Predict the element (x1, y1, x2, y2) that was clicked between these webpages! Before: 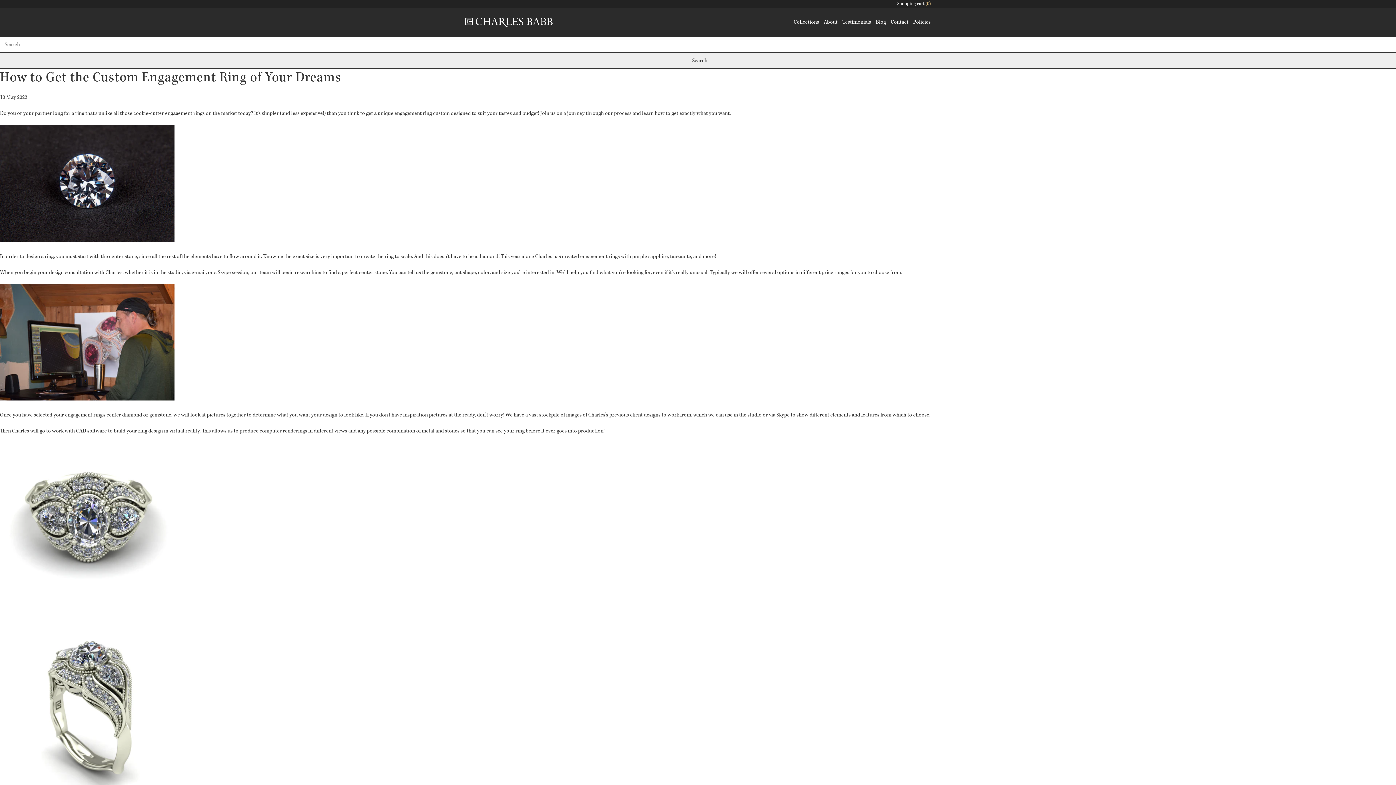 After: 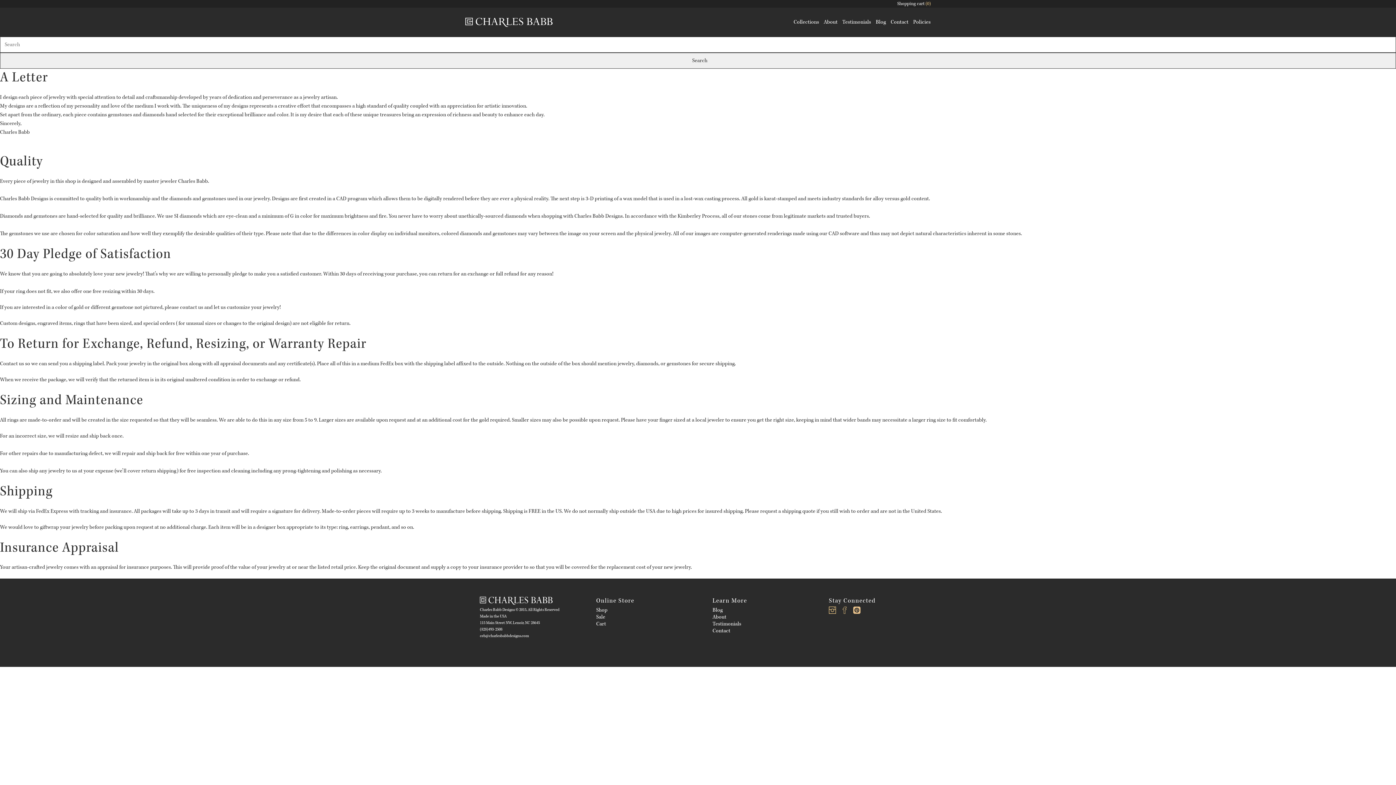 Action: bbox: (913, 13, 930, 30) label: Policies